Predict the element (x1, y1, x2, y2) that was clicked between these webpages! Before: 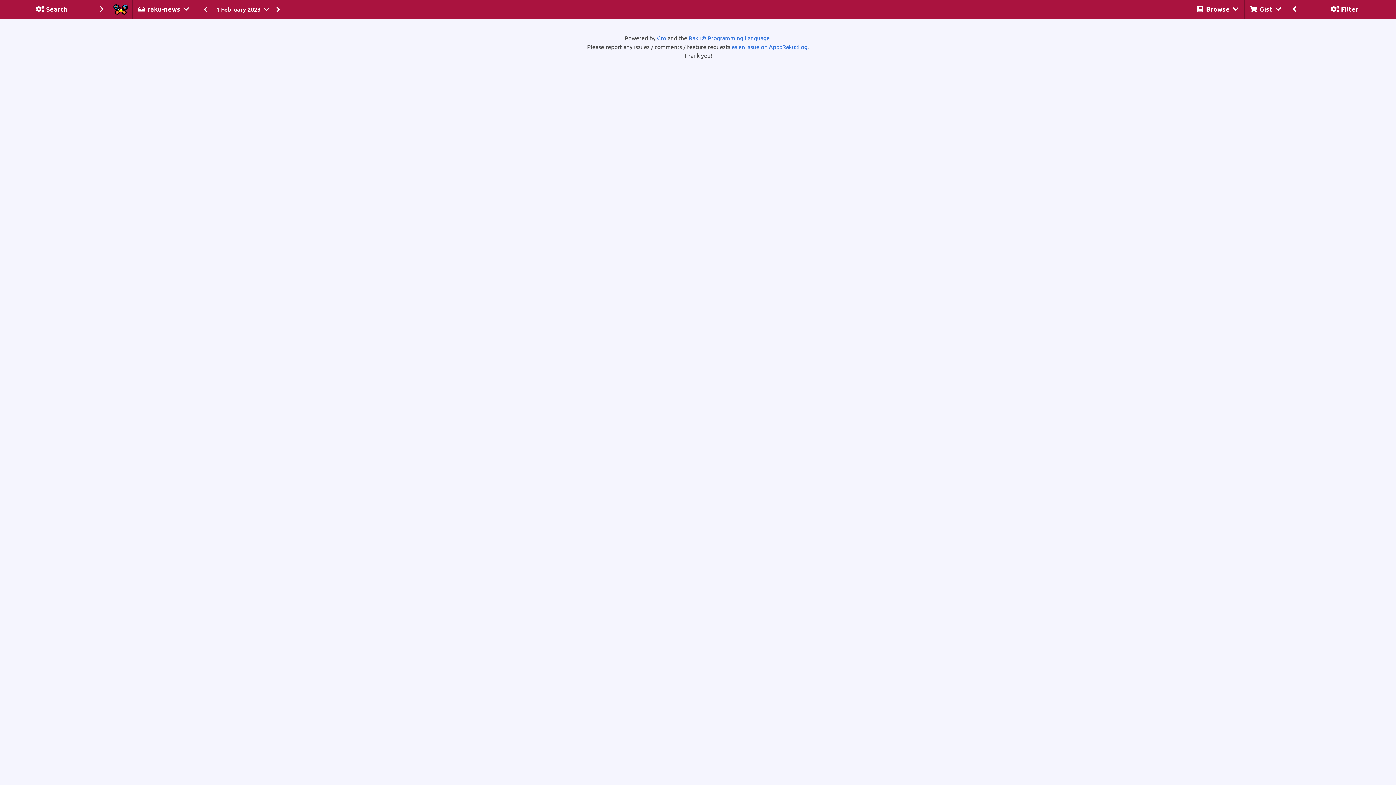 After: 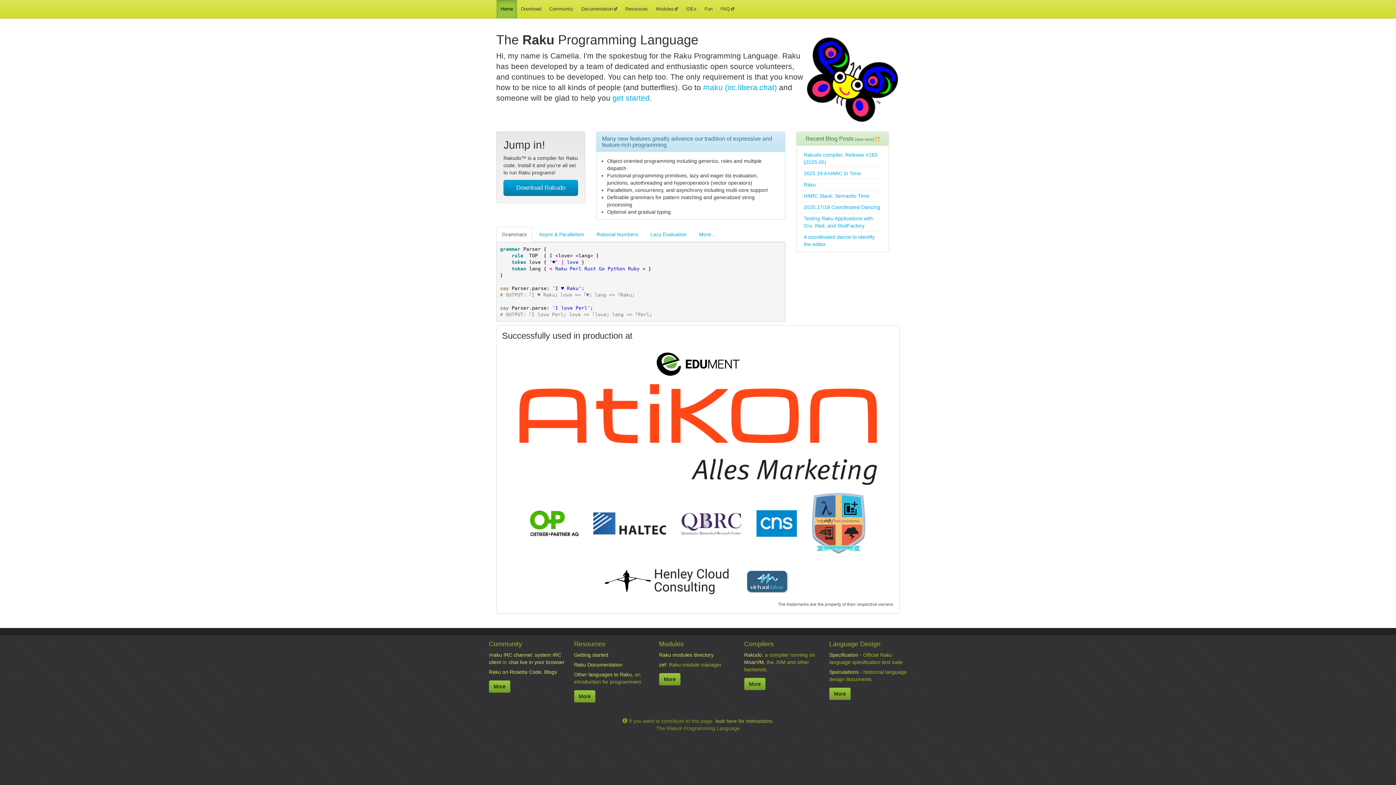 Action: bbox: (688, 34, 770, 41) label: Raku® Programming Language